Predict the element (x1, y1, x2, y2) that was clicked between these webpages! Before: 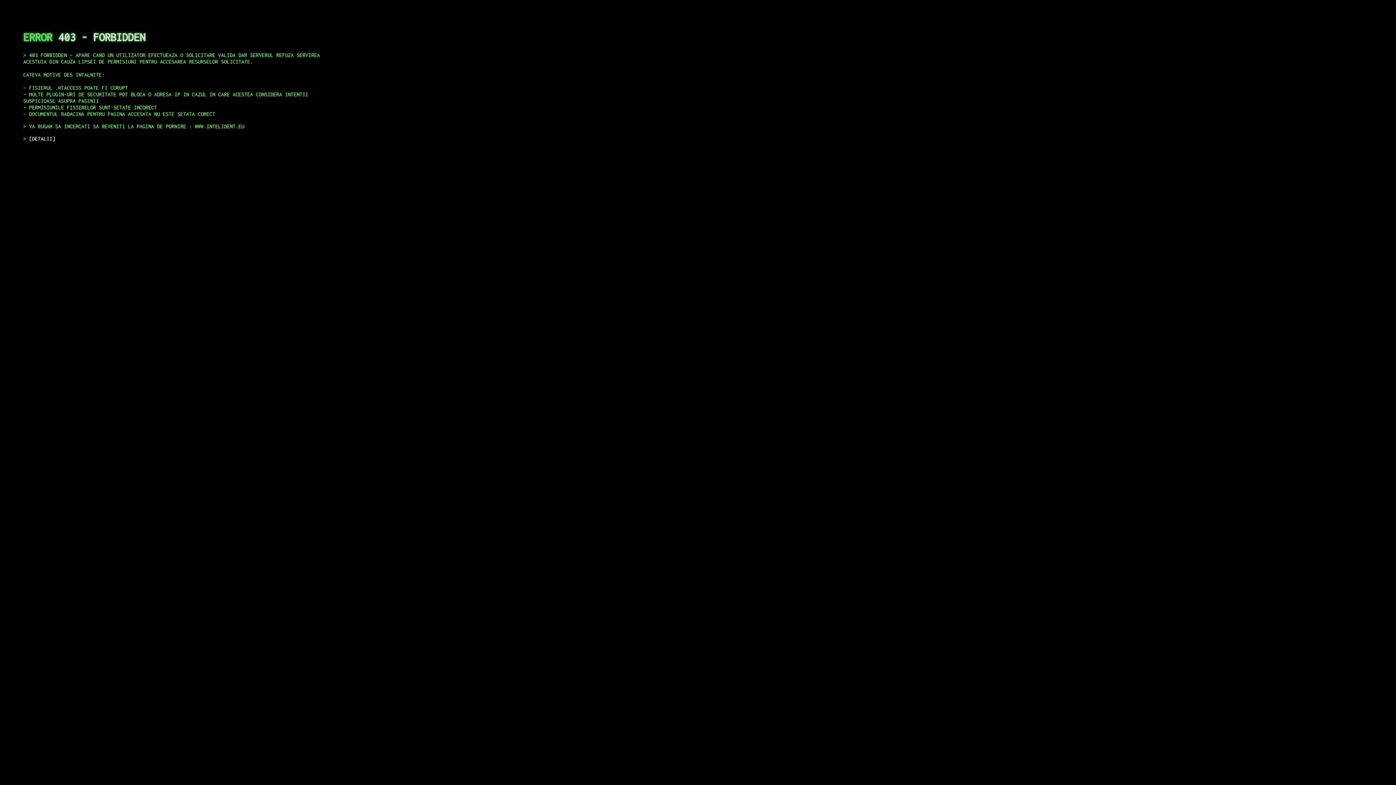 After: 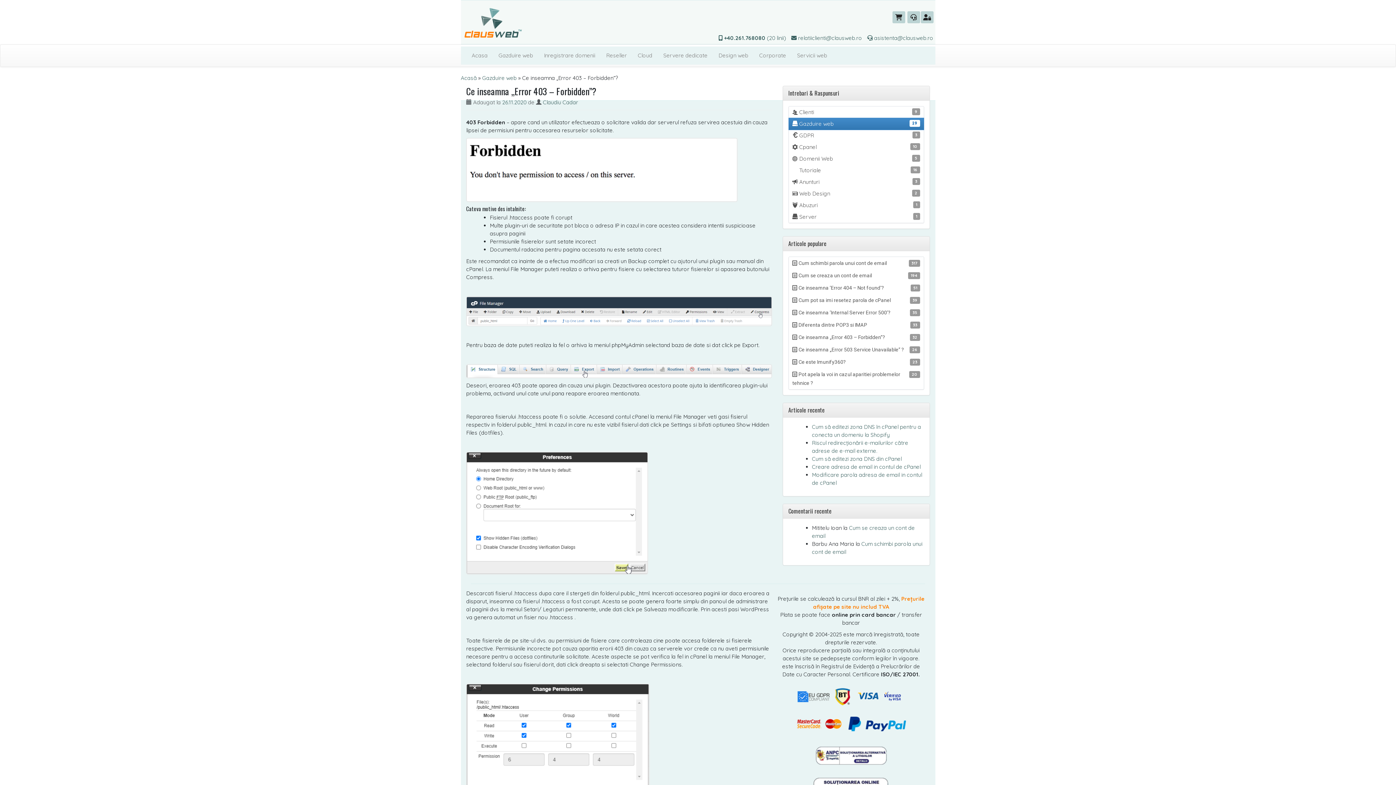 Action: label: DETALII bbox: (29, 135, 55, 141)